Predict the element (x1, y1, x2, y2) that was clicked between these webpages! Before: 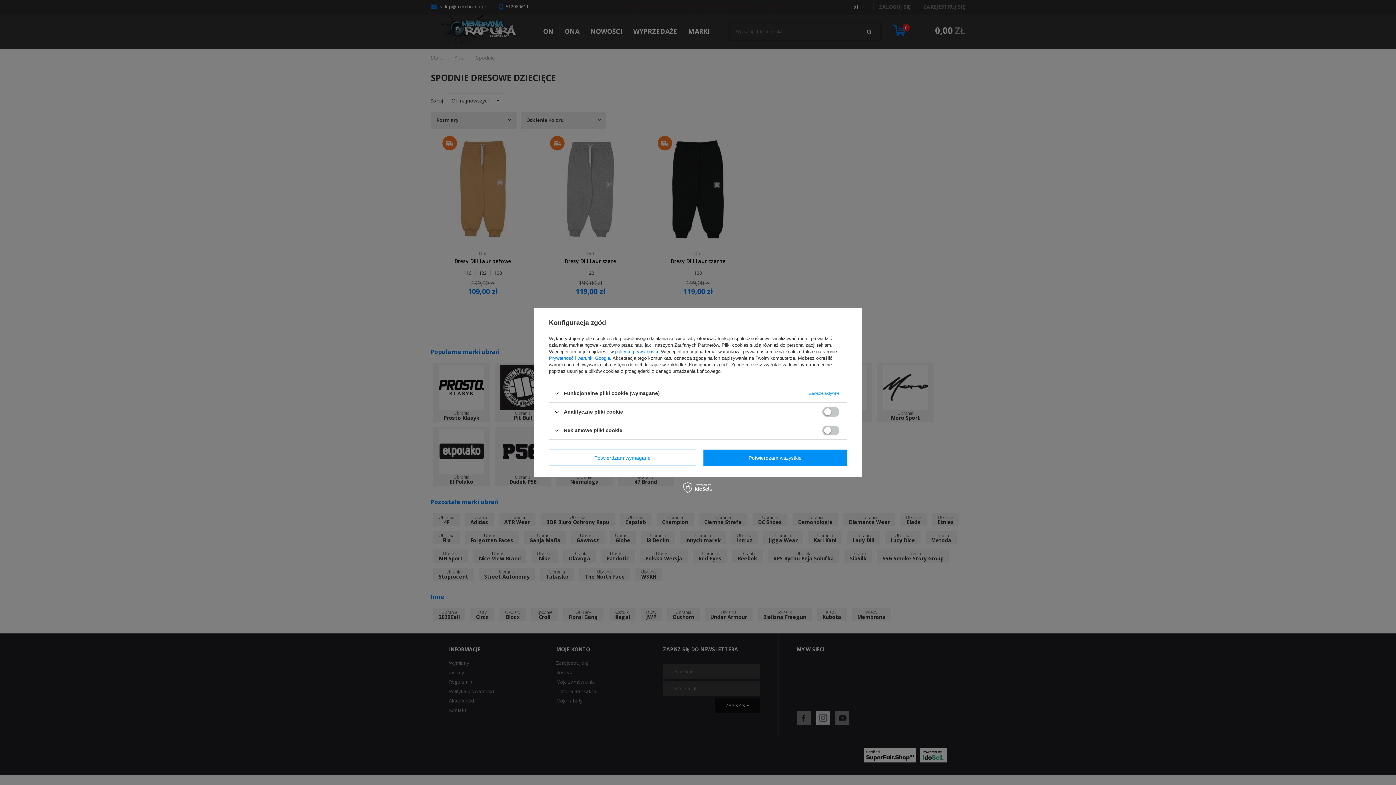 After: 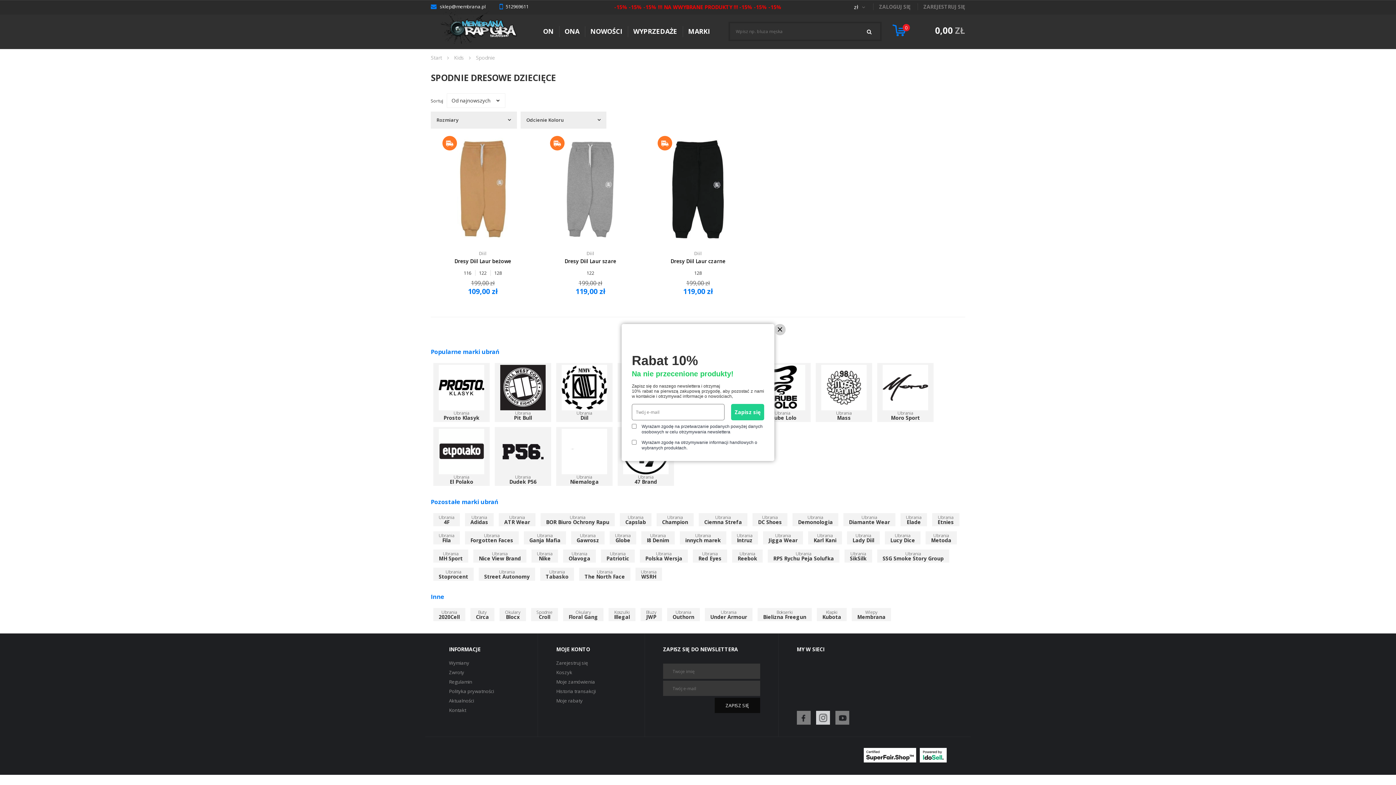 Action: label: Potwierdzam wszystkie bbox: (703, 449, 847, 466)